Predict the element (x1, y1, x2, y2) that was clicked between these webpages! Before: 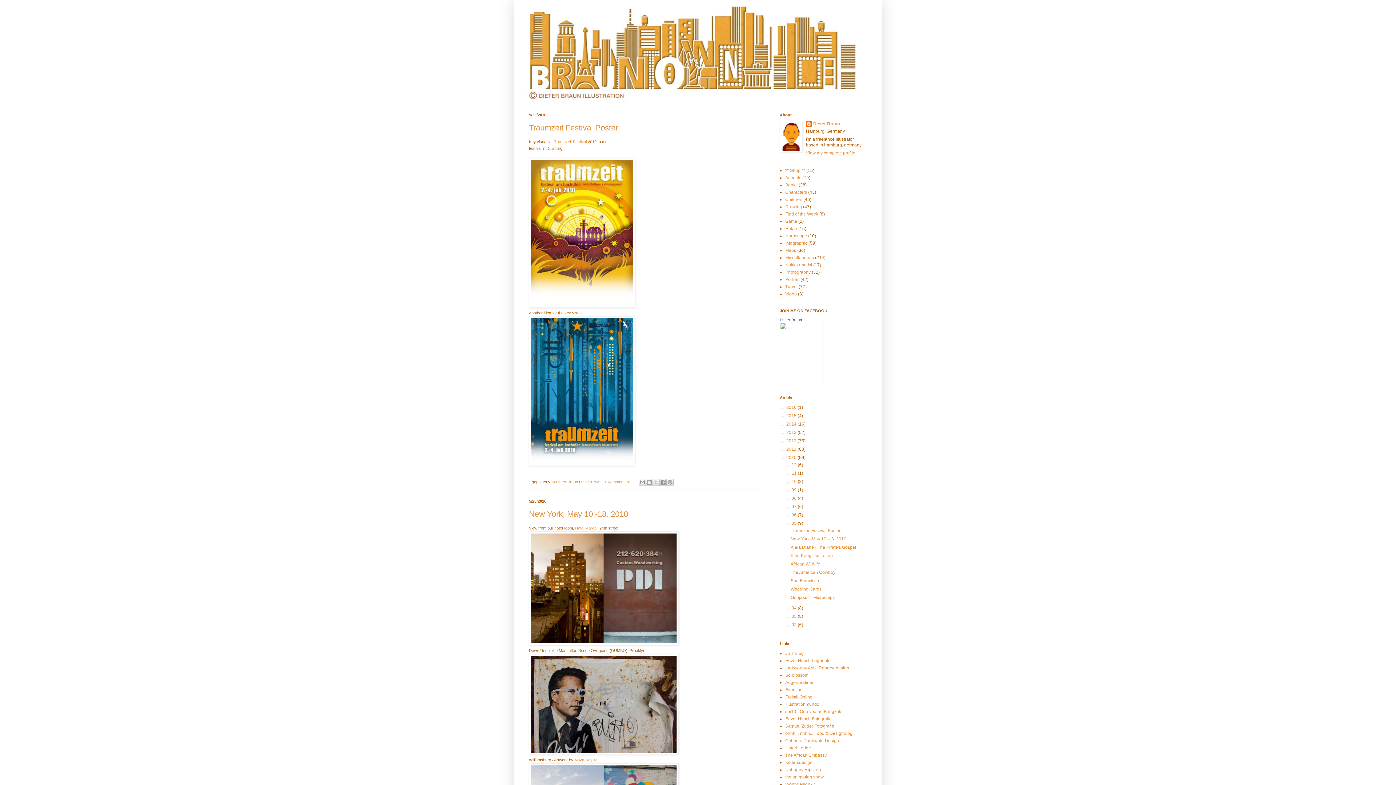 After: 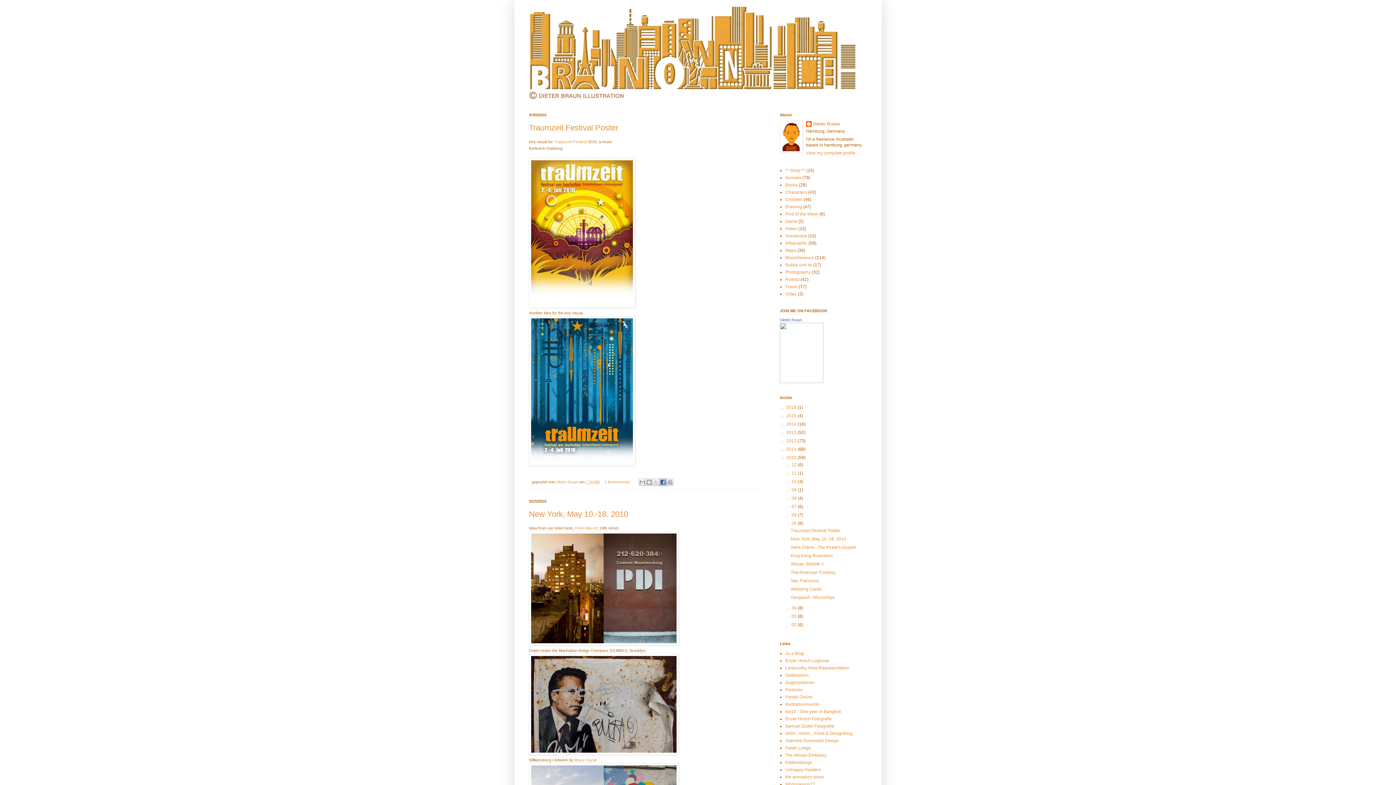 Action: label: Share to Facebook bbox: (659, 478, 667, 486)